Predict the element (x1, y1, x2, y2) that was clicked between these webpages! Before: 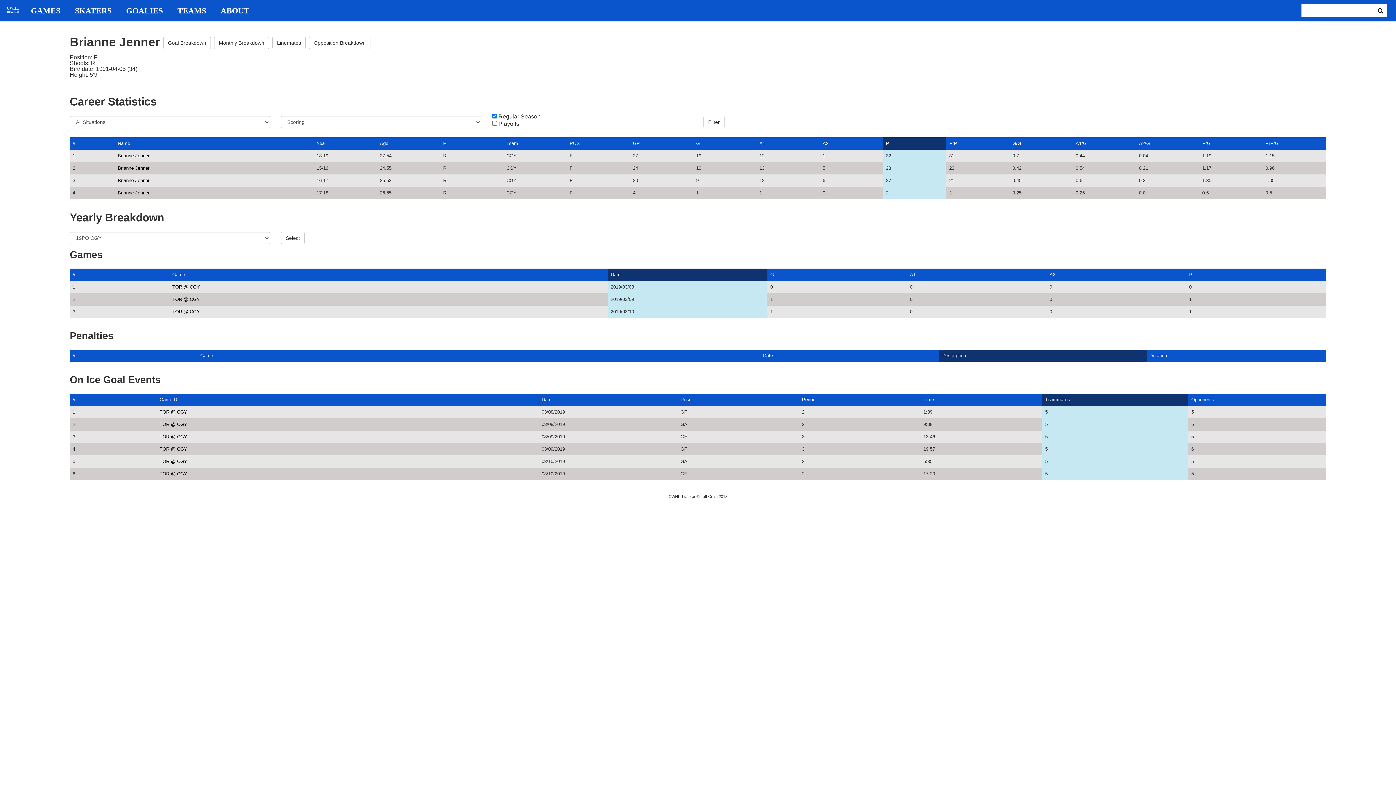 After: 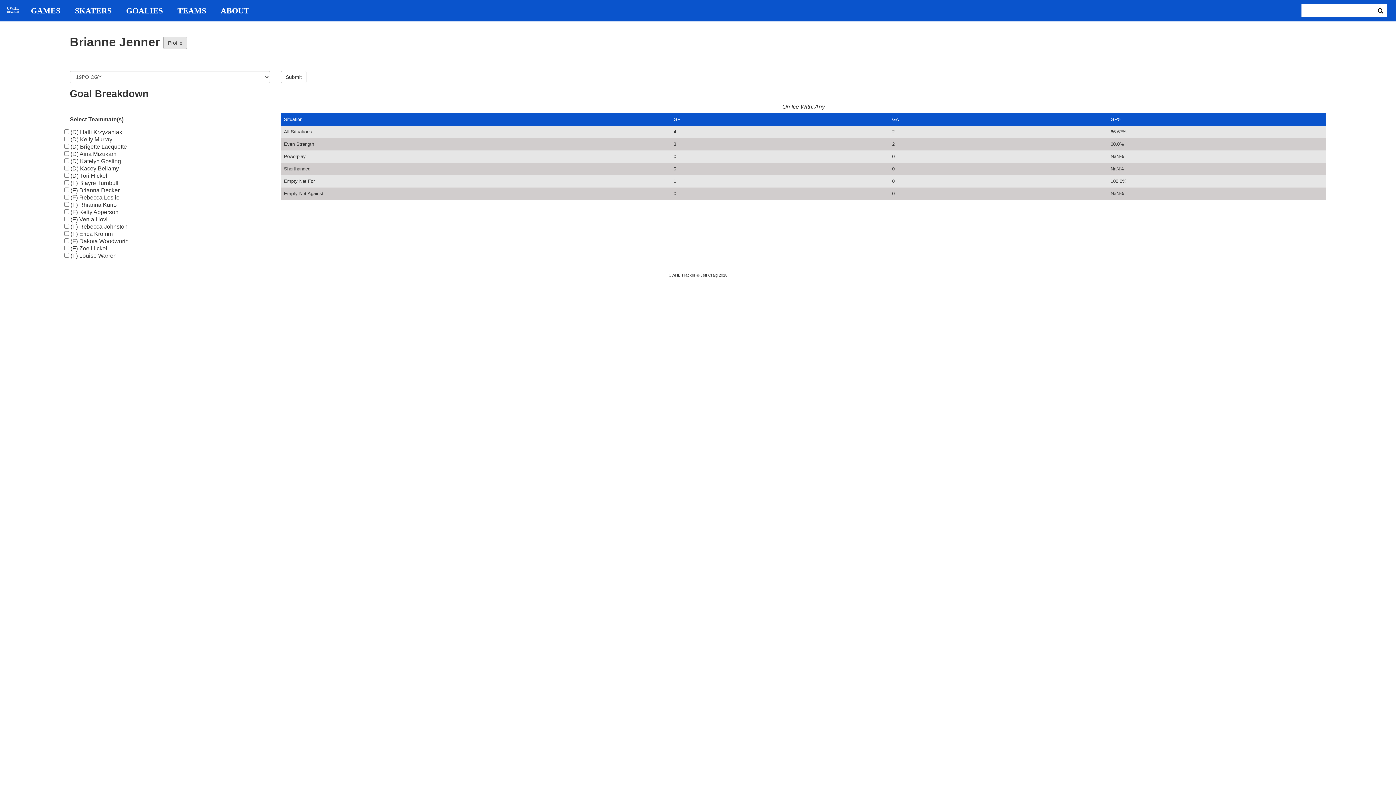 Action: bbox: (163, 36, 210, 49) label: Goal Breakdown